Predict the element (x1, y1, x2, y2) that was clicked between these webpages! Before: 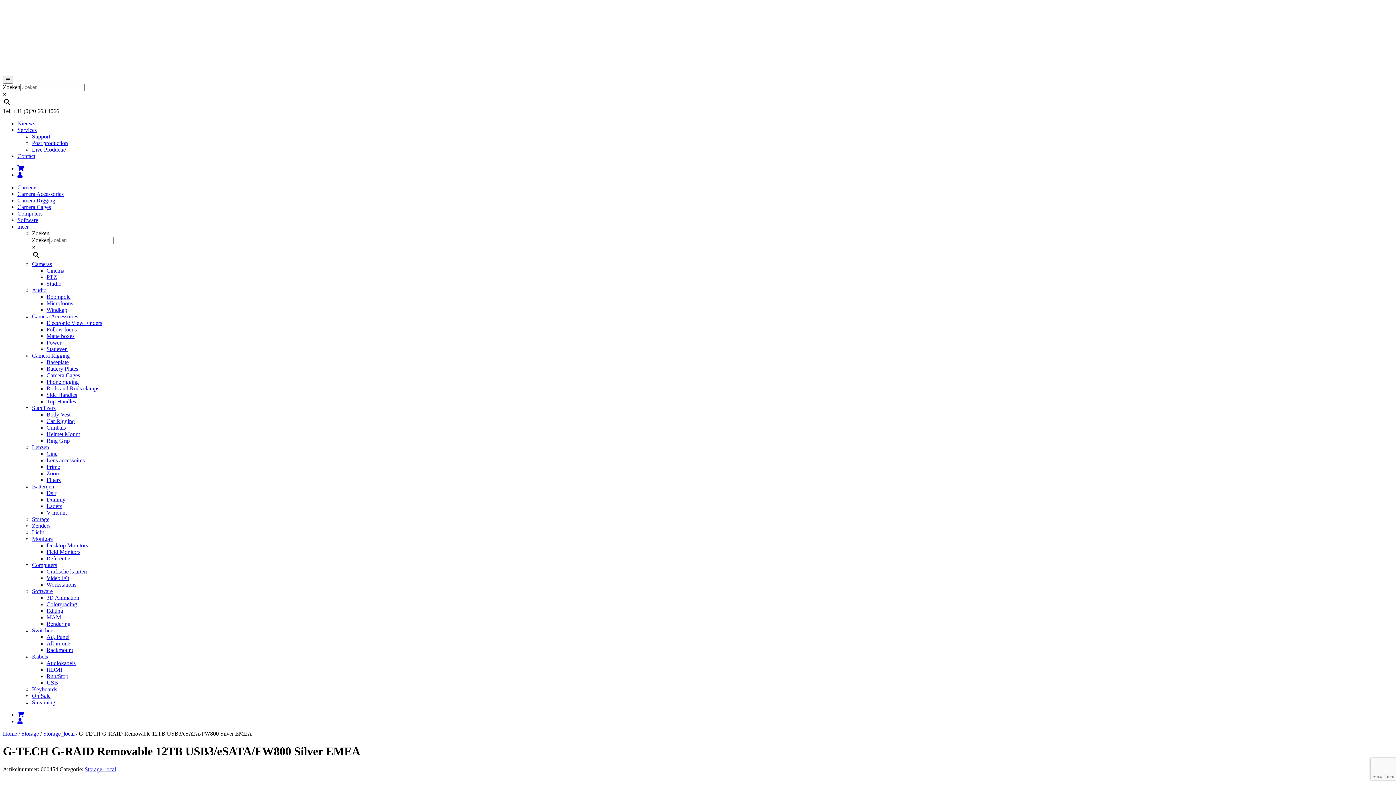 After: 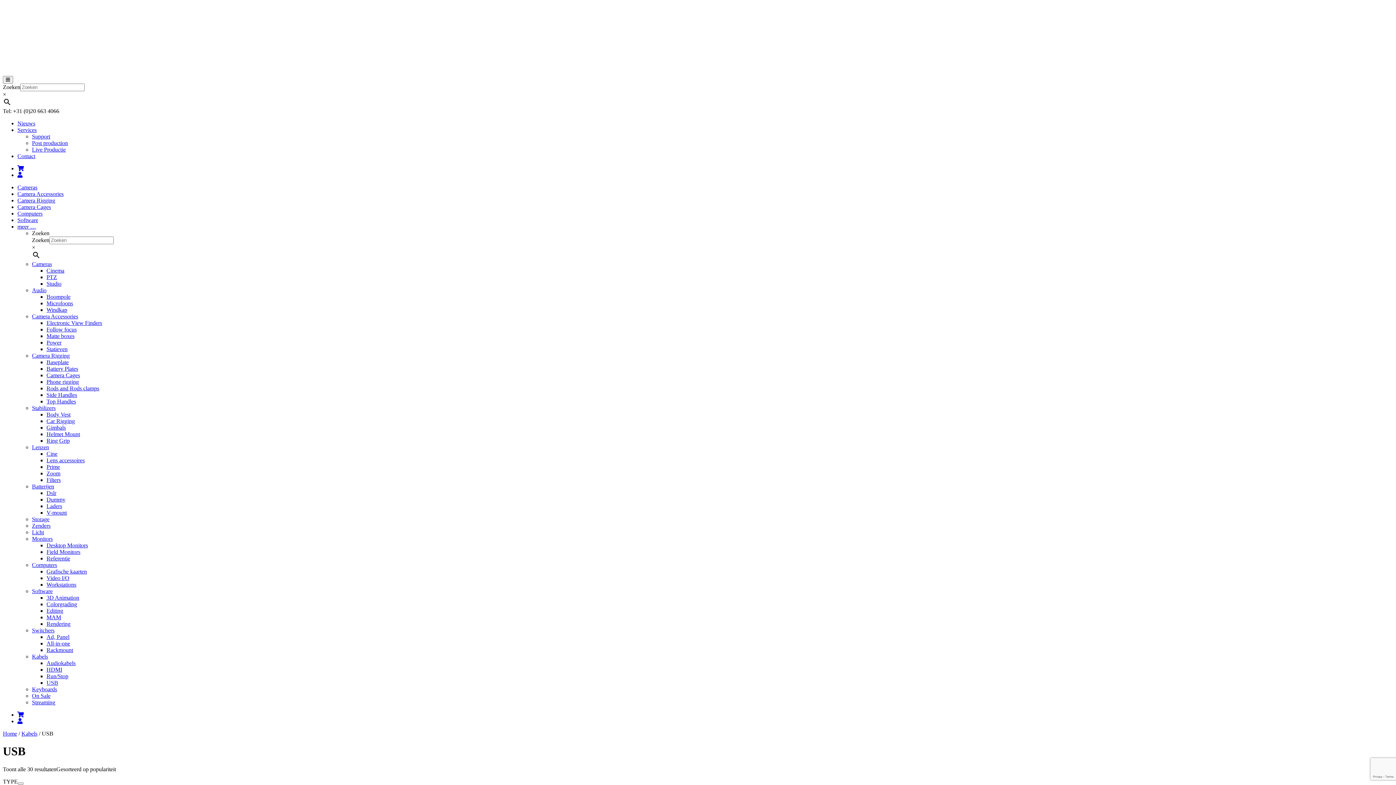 Action: label: USB bbox: (46, 680, 58, 686)